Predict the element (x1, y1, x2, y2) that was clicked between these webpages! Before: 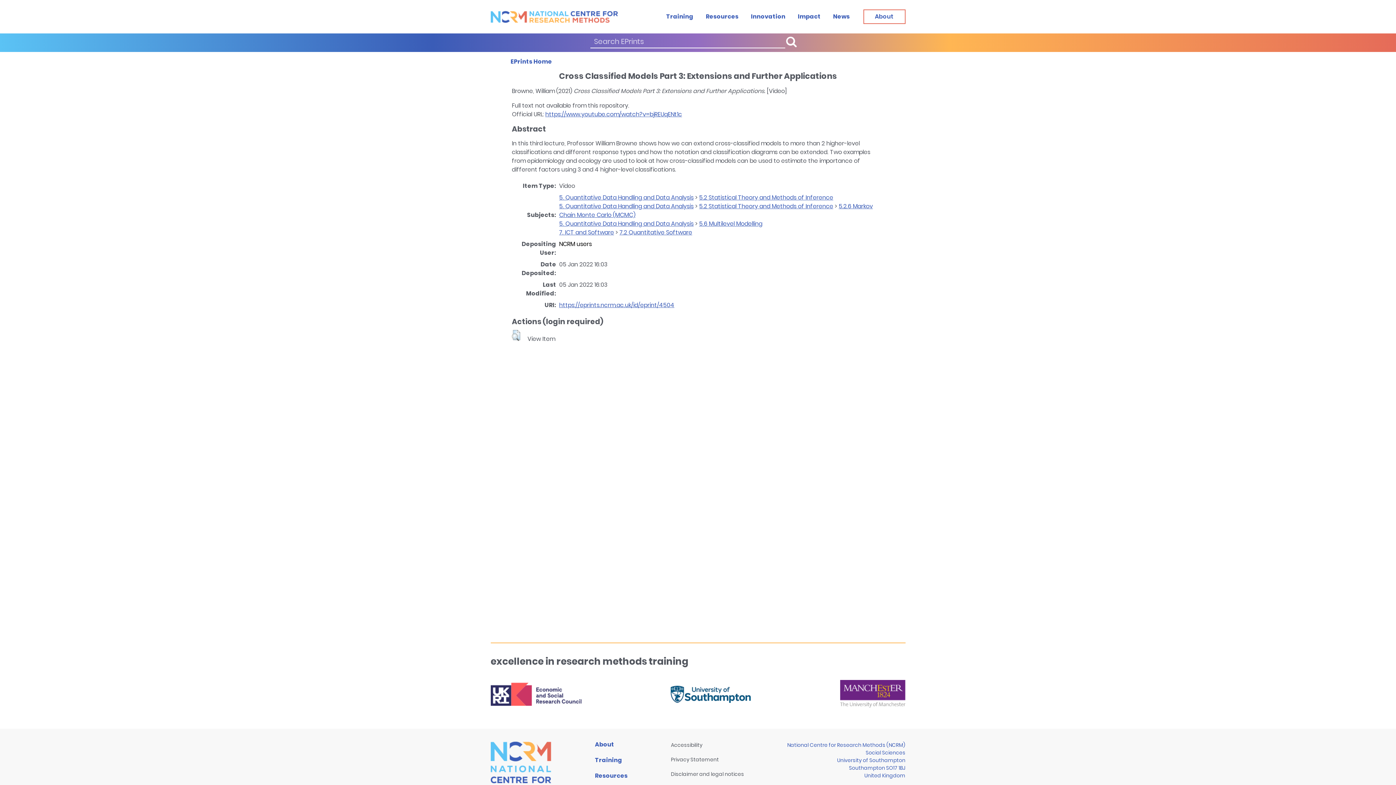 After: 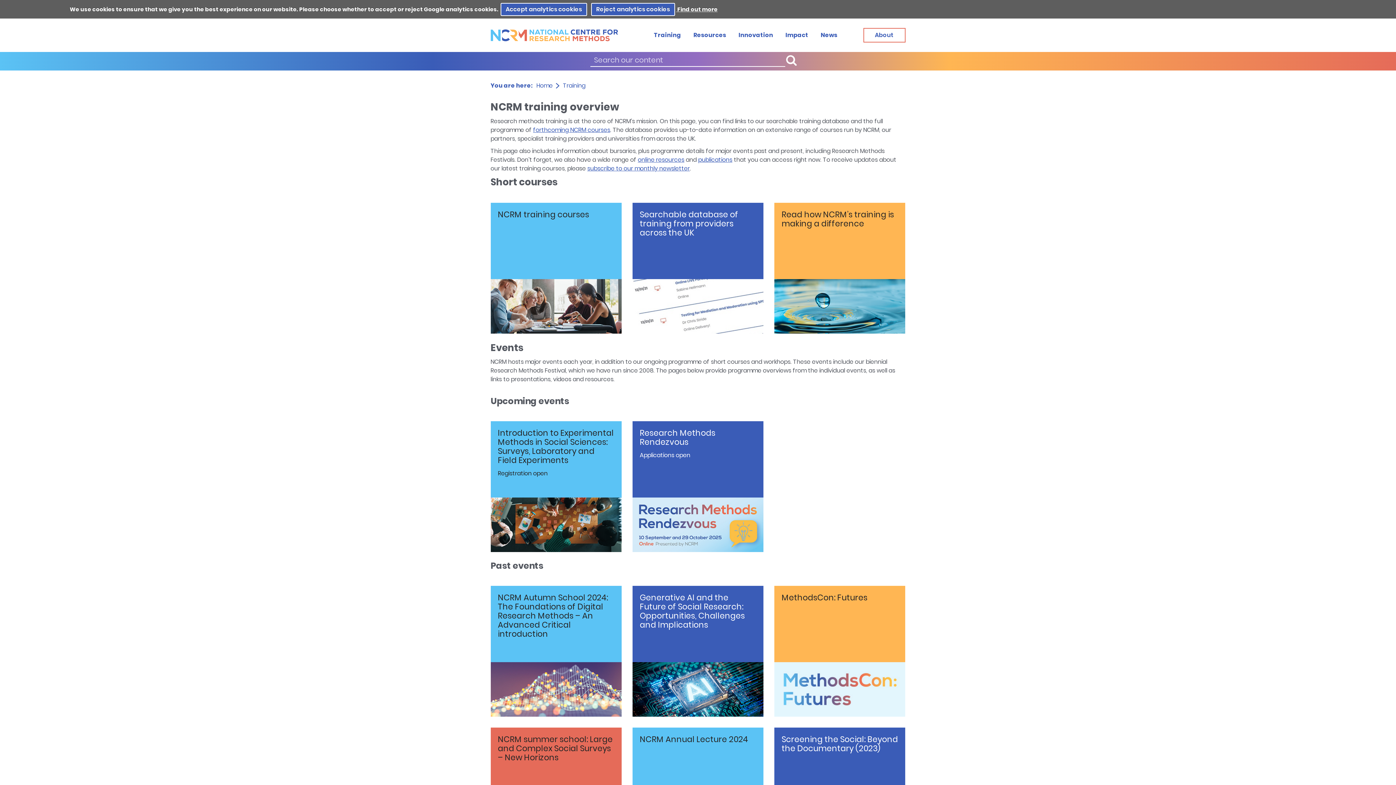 Action: label: Training bbox: (666, 12, 693, 20)